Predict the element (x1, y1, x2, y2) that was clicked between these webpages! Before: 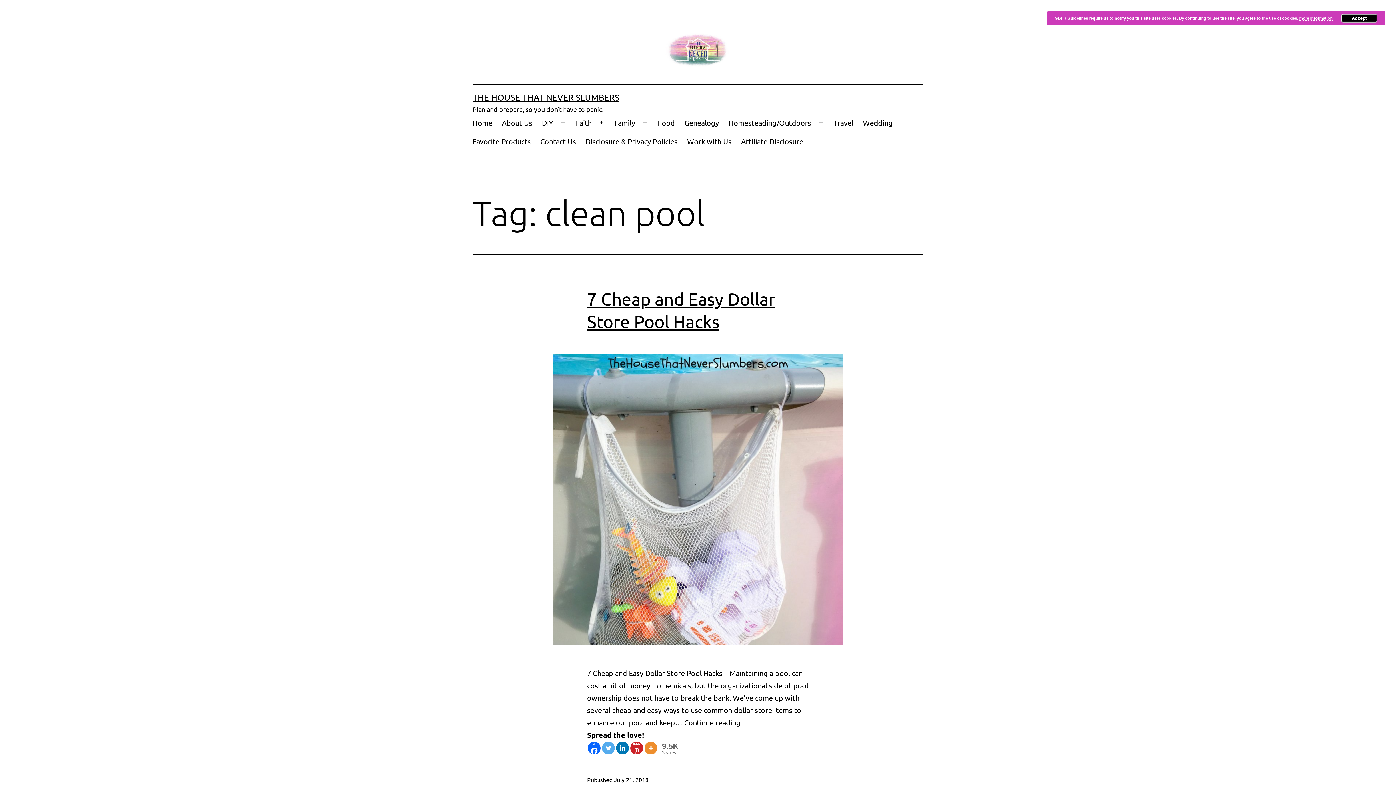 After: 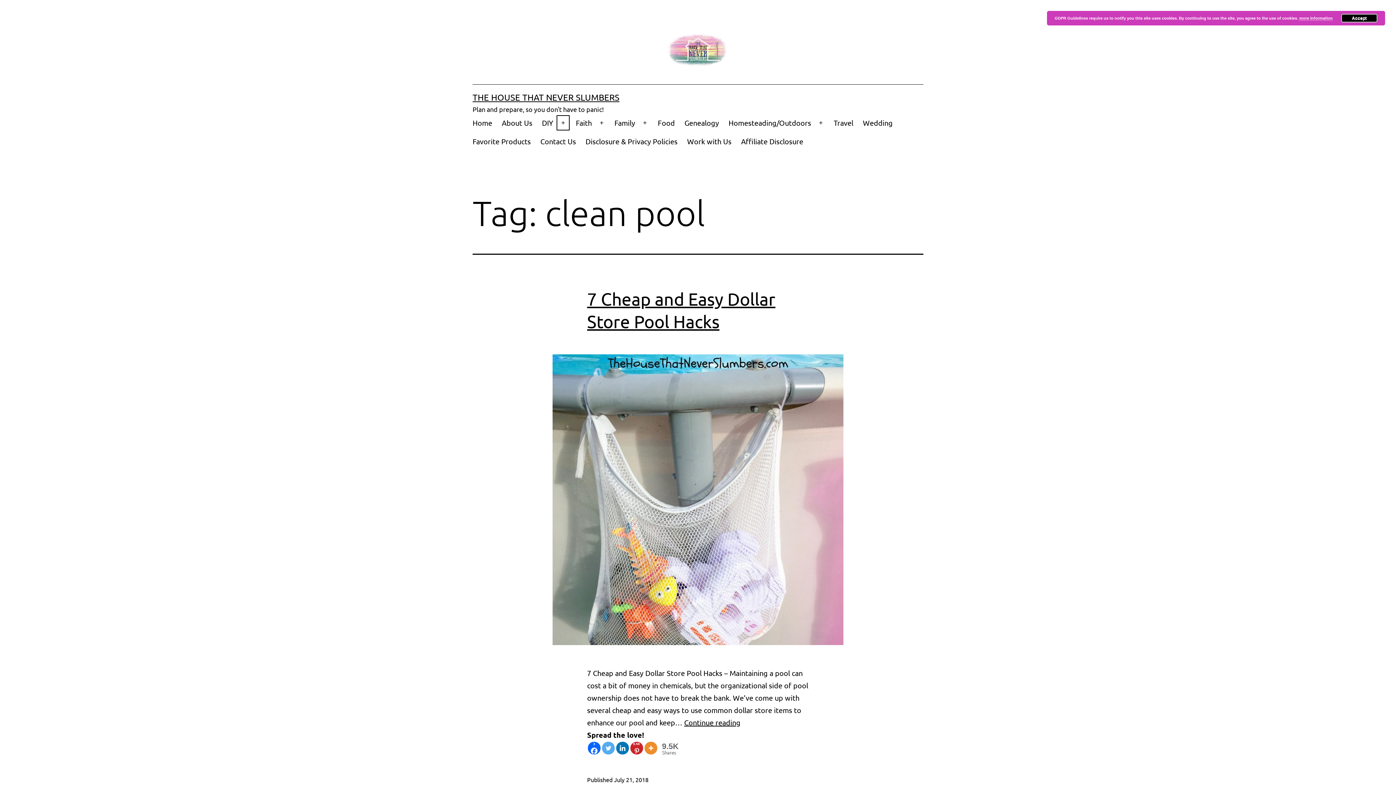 Action: label: Open menu bbox: (555, 113, 571, 132)